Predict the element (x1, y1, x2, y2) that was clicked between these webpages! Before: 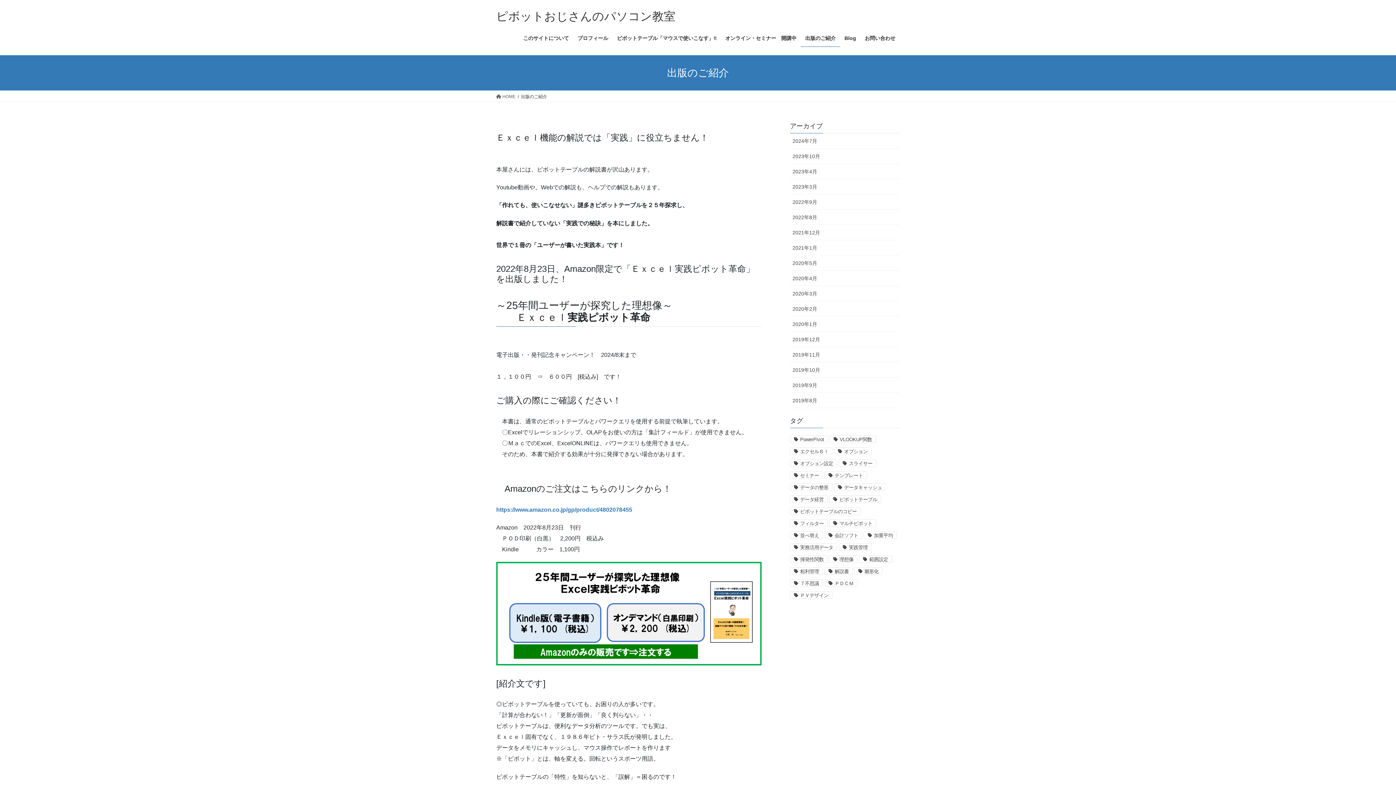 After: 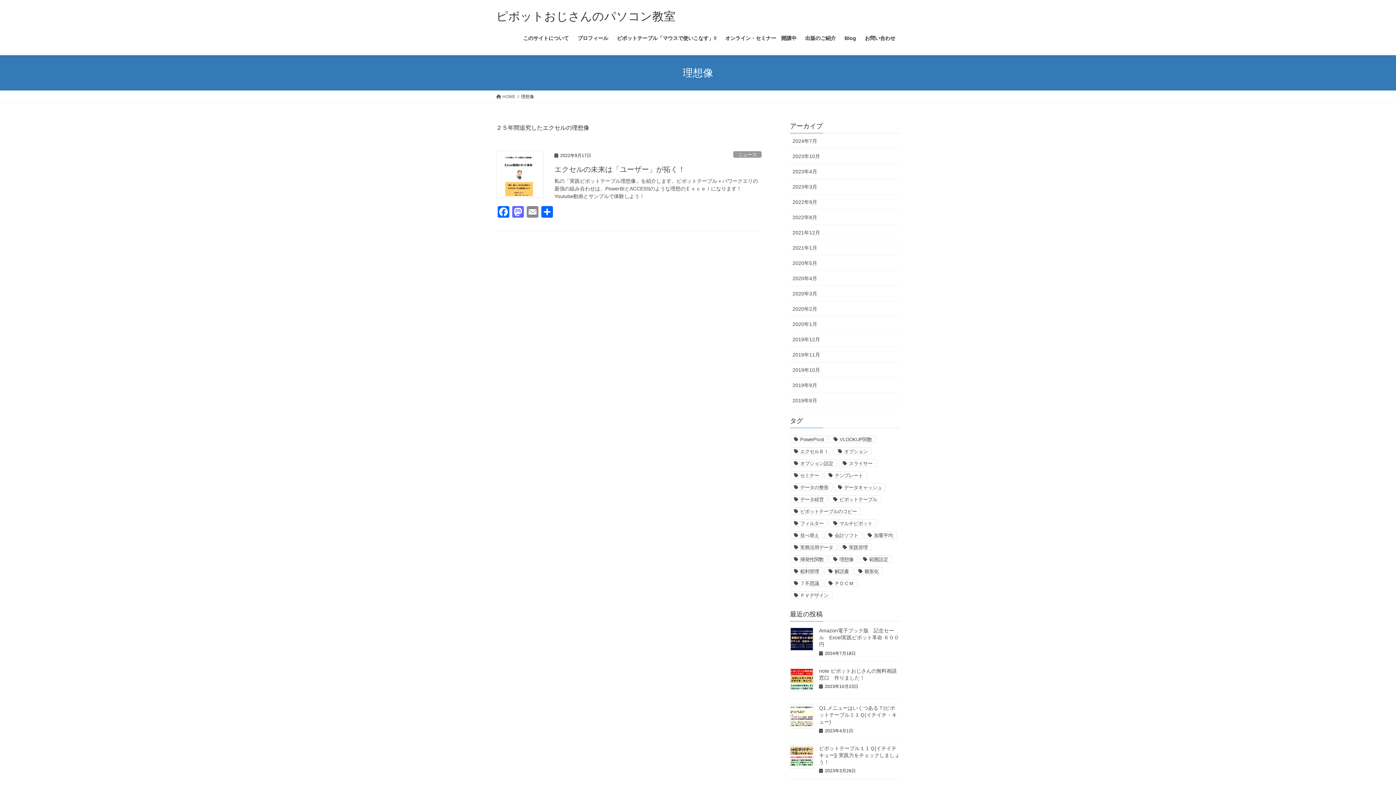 Action: bbox: (829, 555, 857, 563) label: 理想像